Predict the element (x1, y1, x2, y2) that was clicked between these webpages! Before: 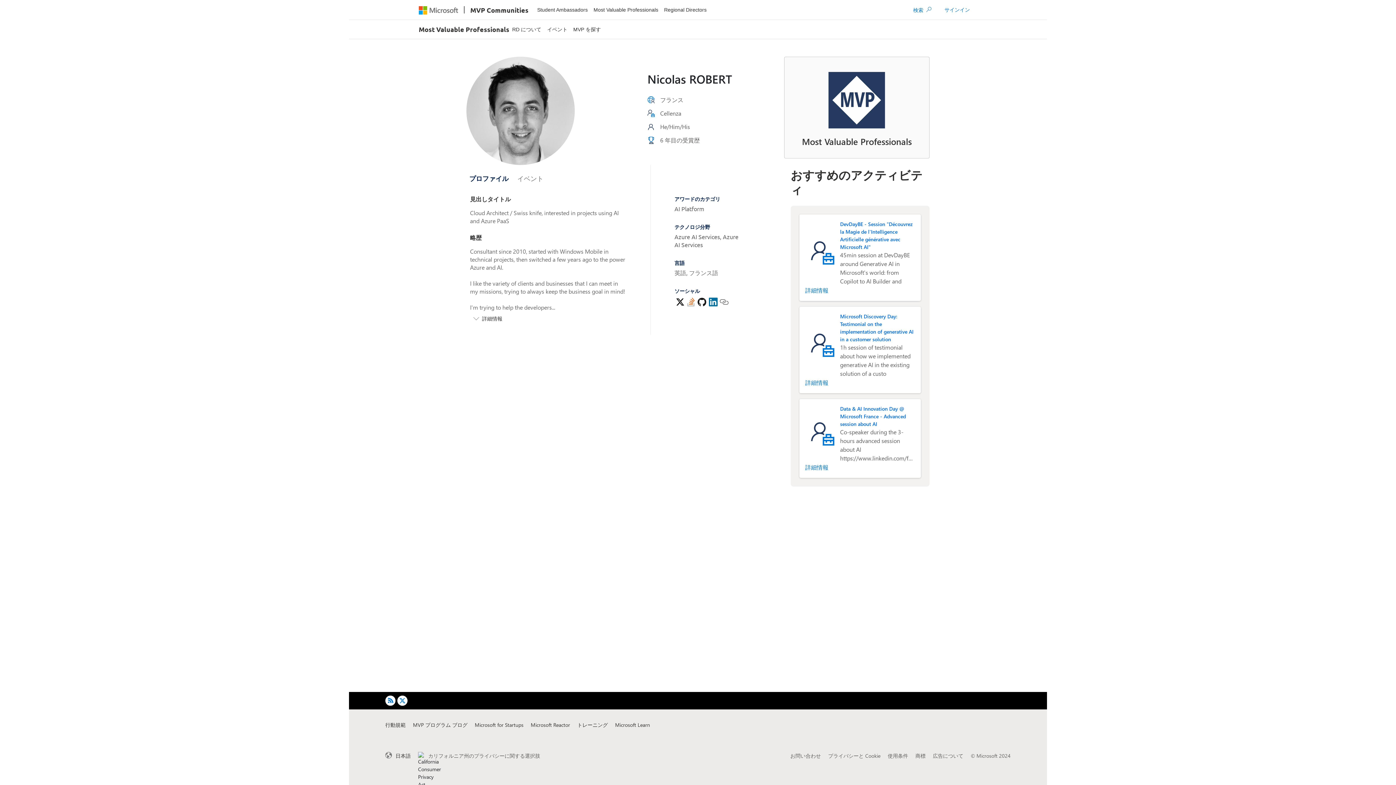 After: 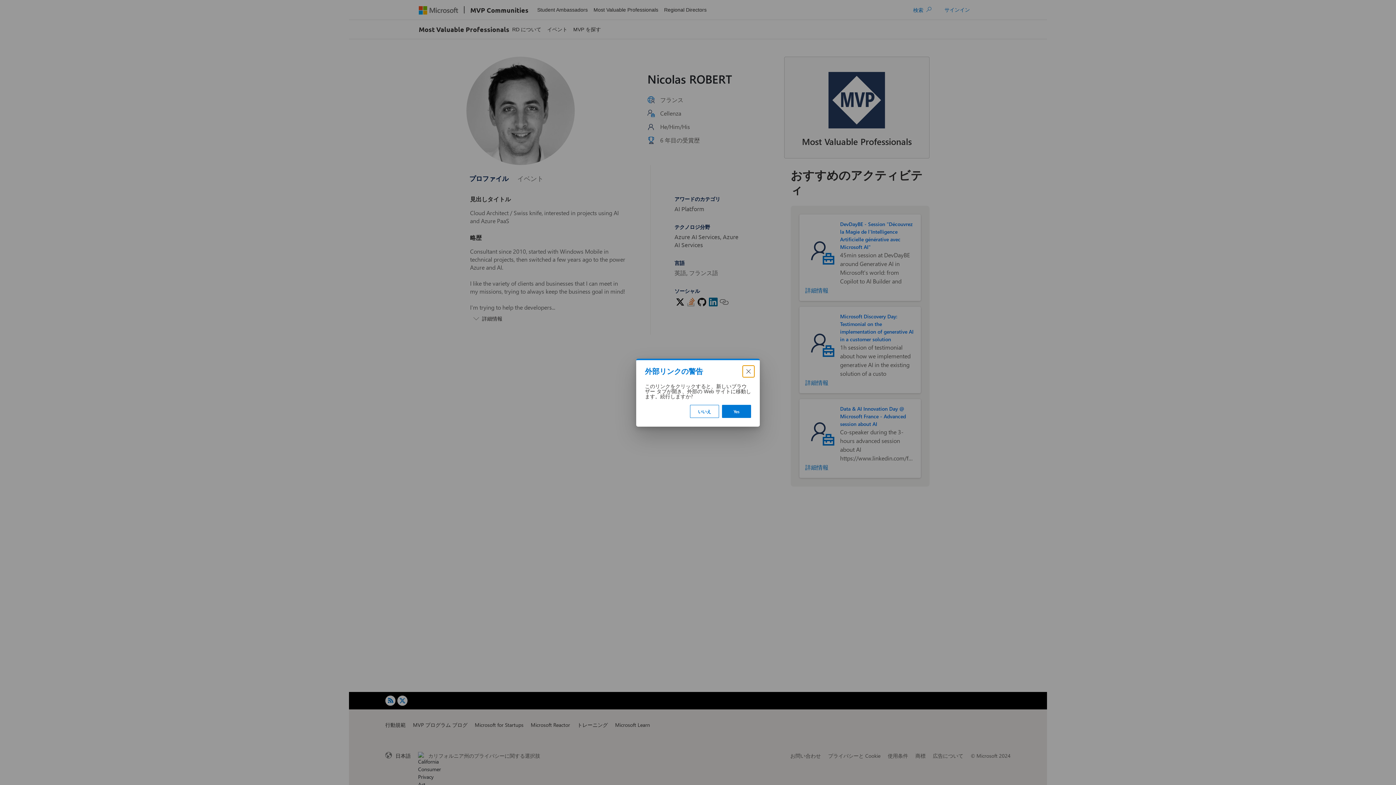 Action: bbox: (696, 296, 707, 306)